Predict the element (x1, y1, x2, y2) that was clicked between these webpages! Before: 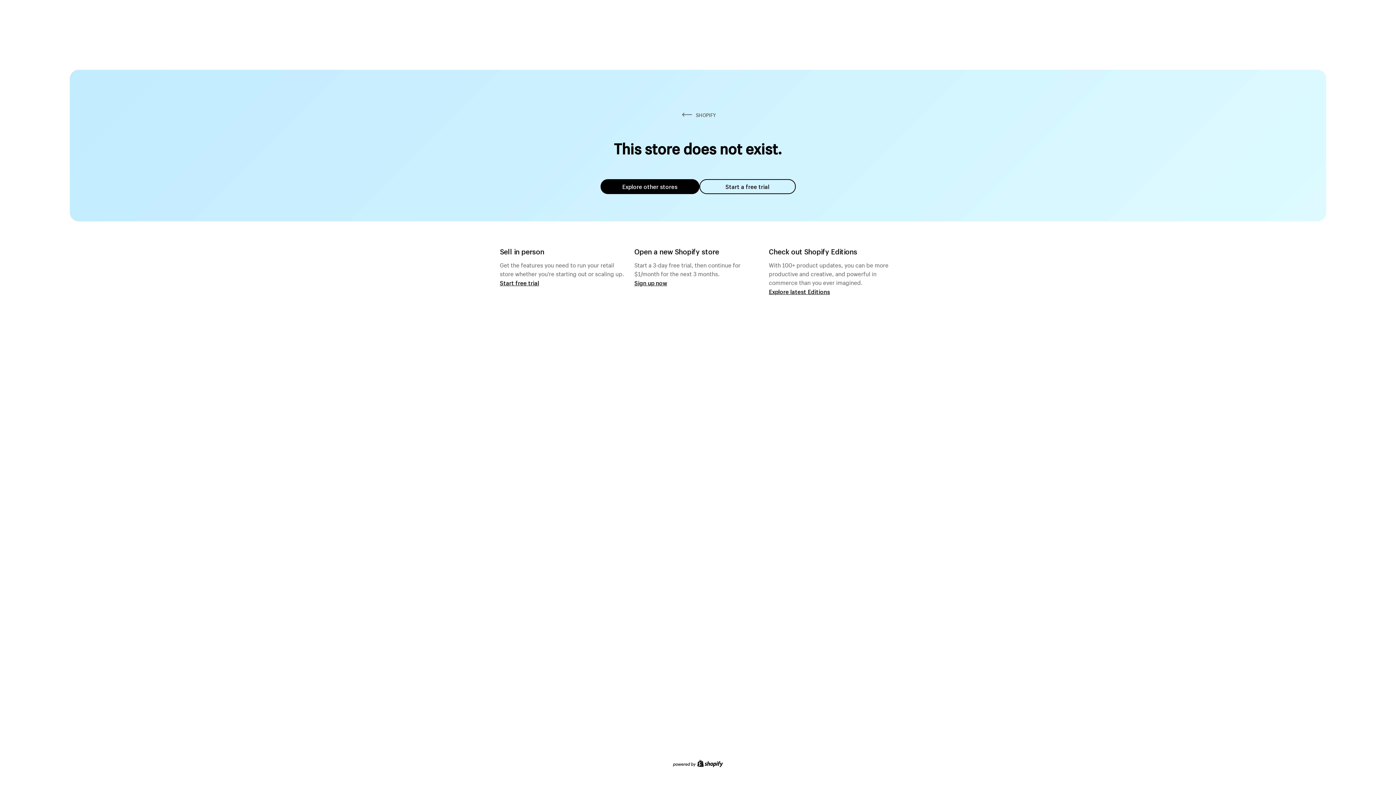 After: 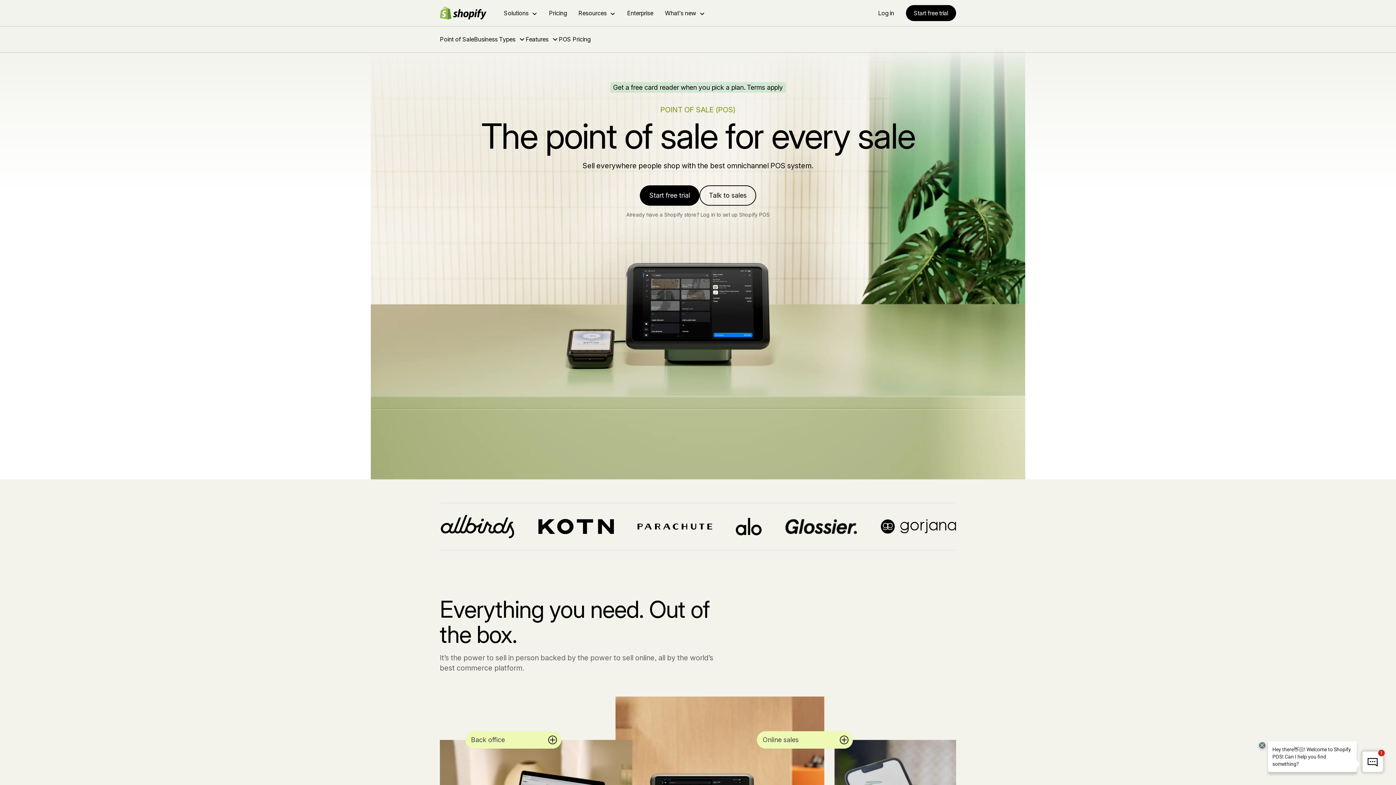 Action: label: Start free trial bbox: (500, 279, 539, 286)